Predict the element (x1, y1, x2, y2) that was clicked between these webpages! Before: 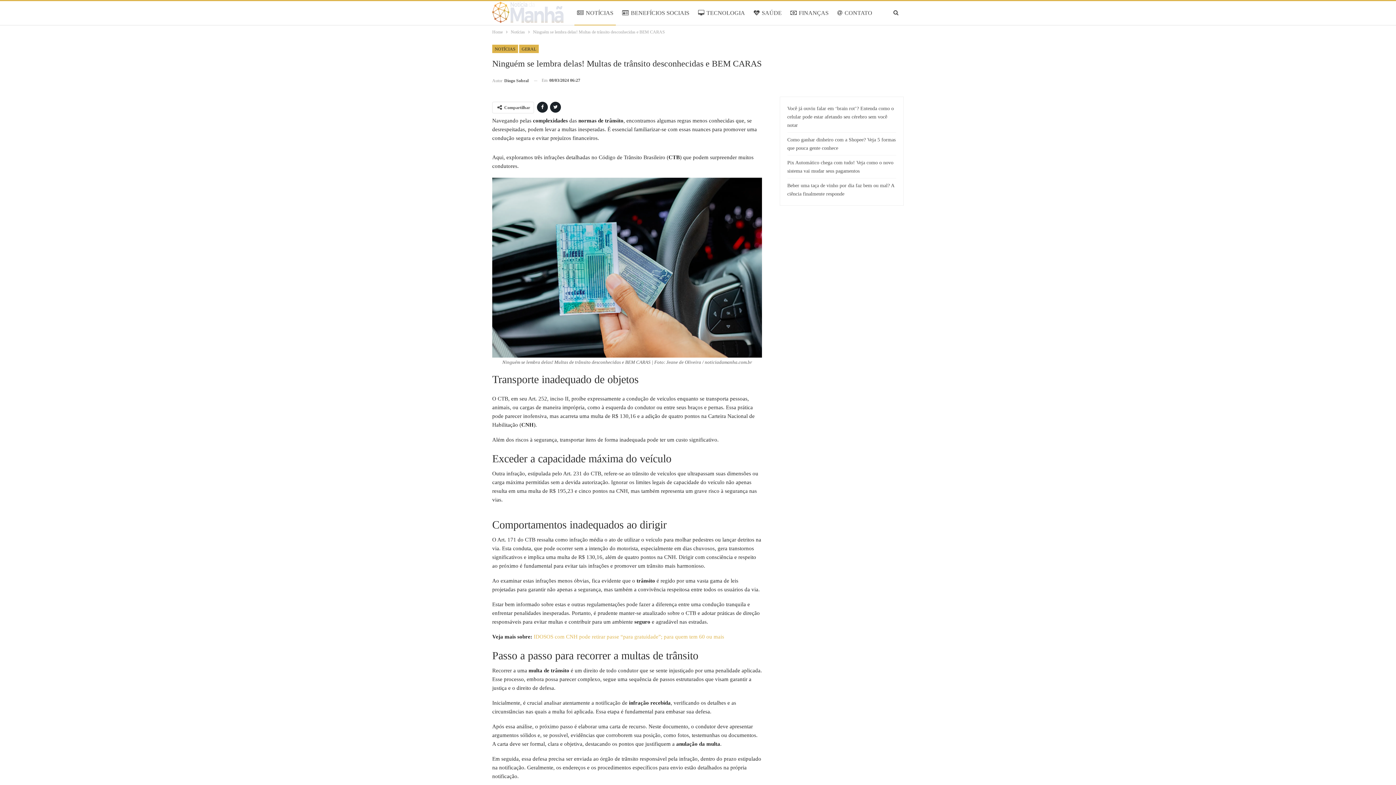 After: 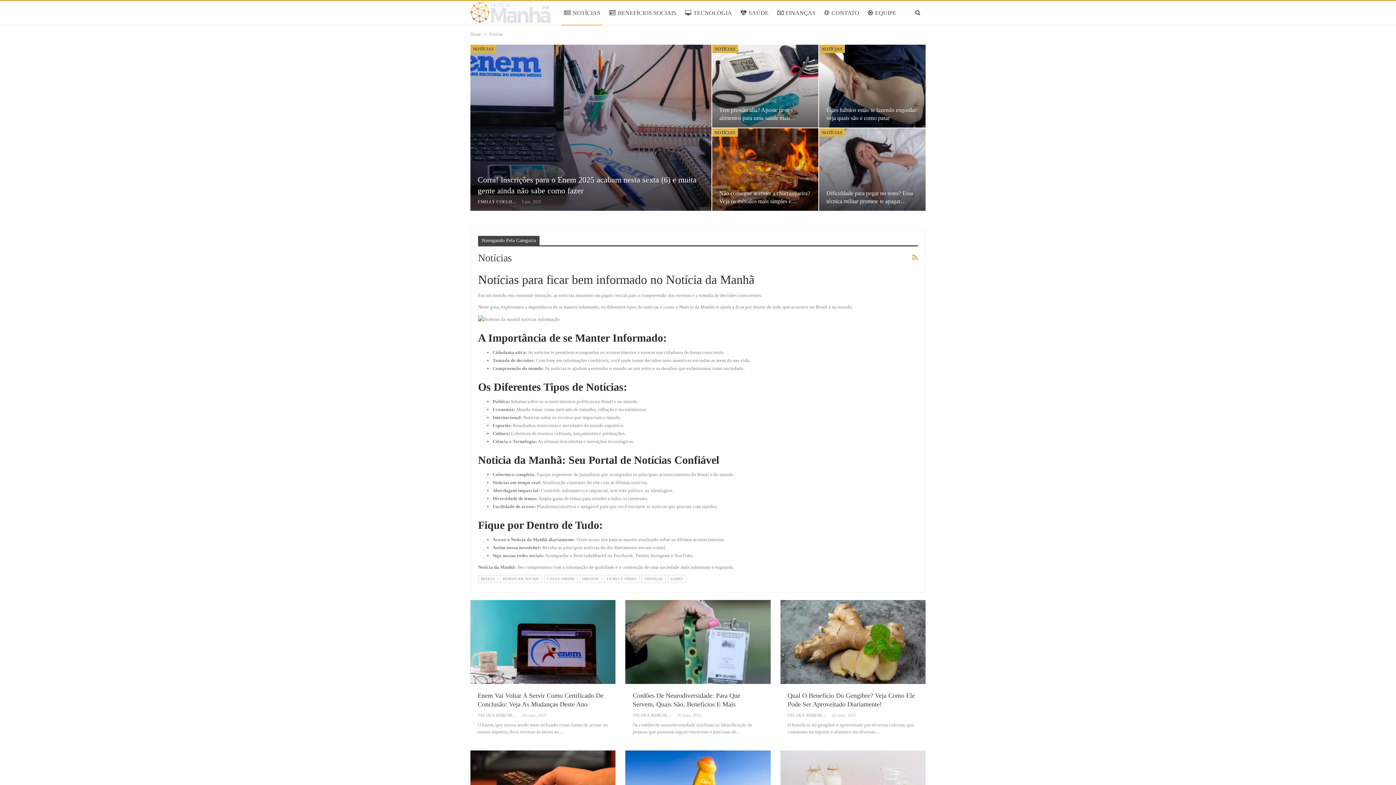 Action: label: Notícias bbox: (510, 28, 525, 36)